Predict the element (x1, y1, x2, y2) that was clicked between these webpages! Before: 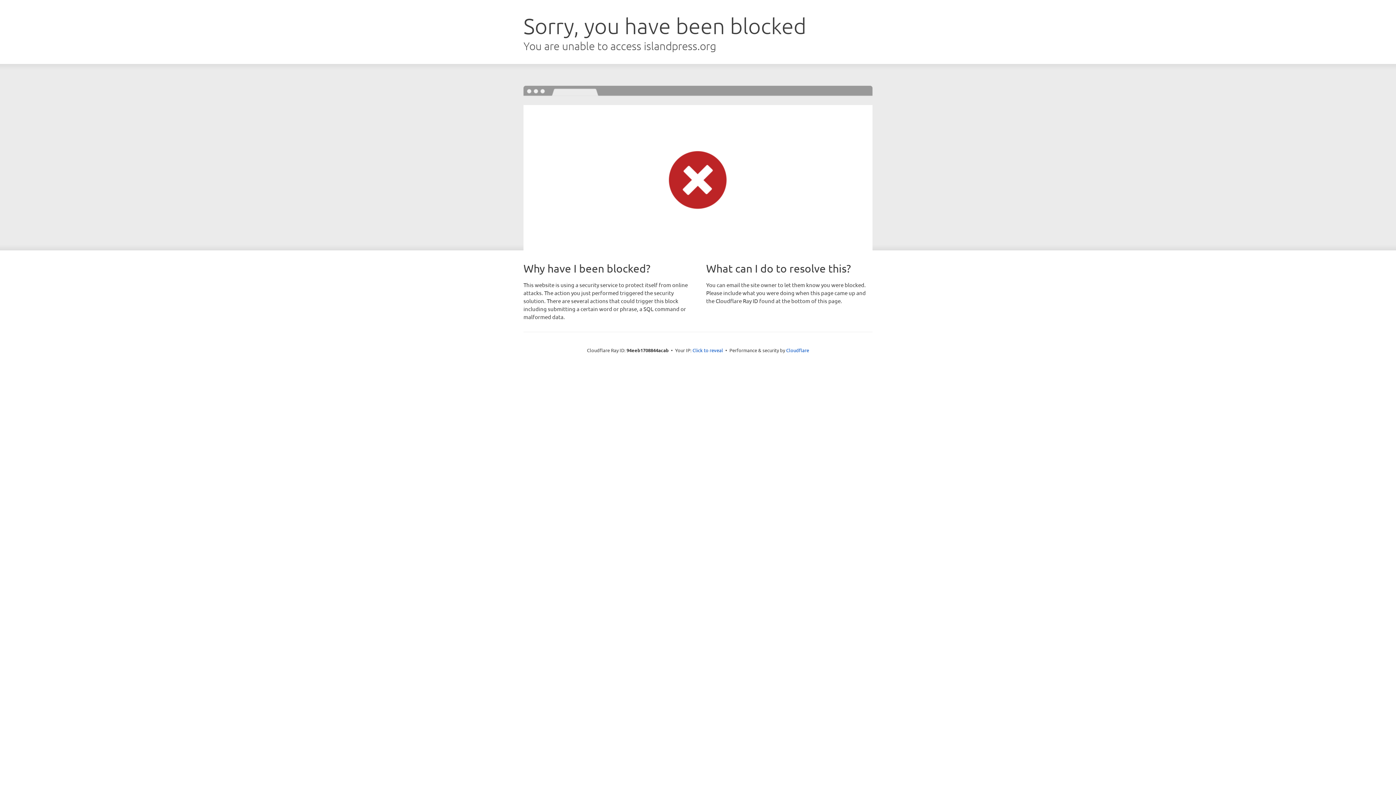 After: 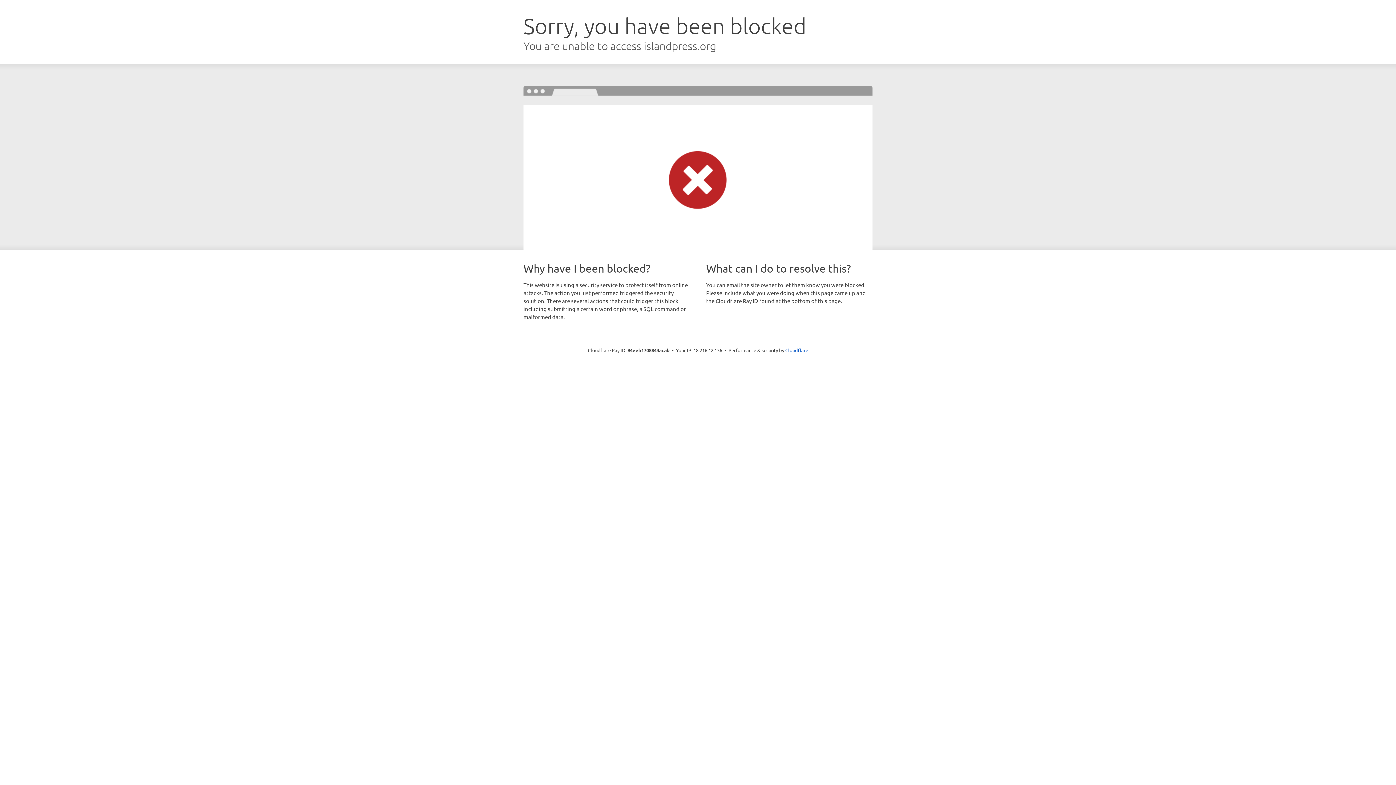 Action: label: Click to reveal bbox: (692, 346, 723, 353)